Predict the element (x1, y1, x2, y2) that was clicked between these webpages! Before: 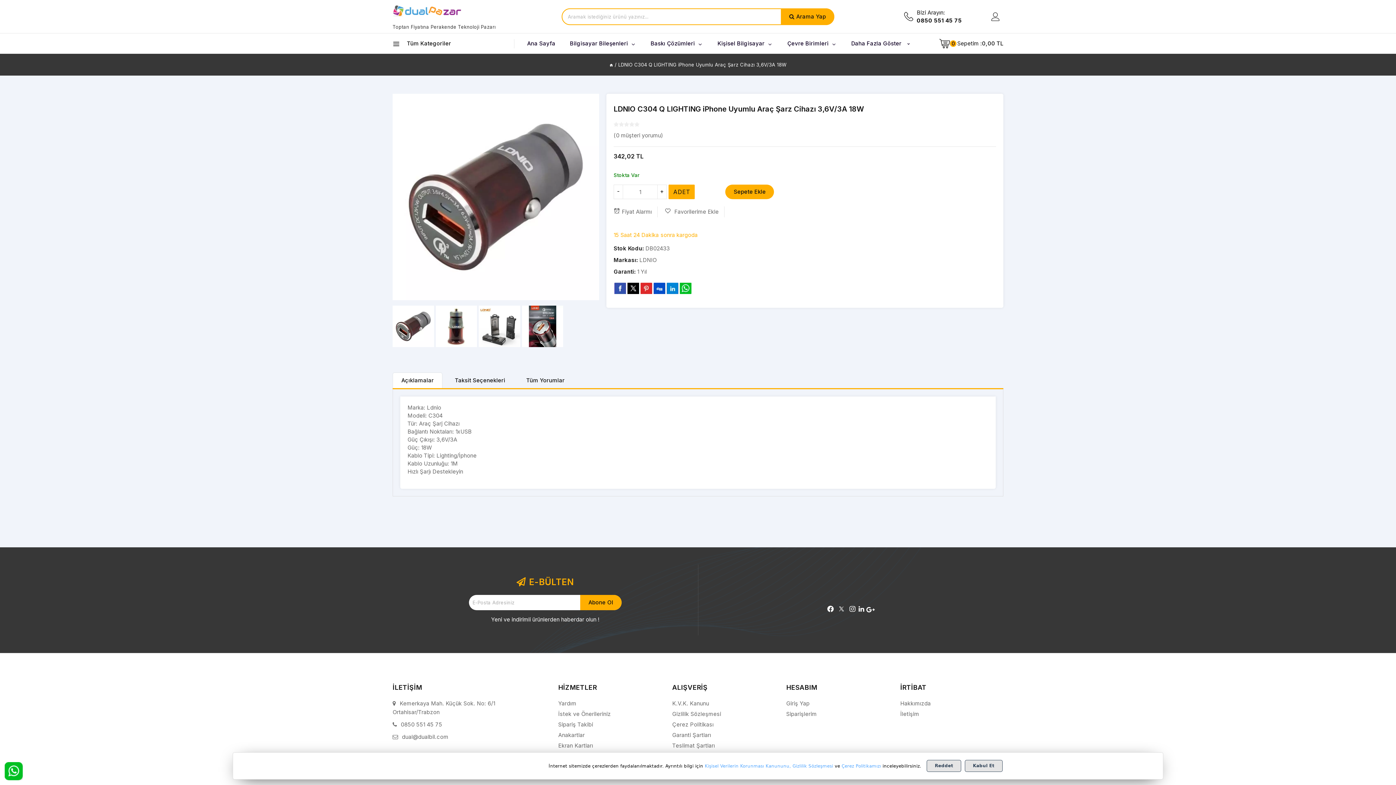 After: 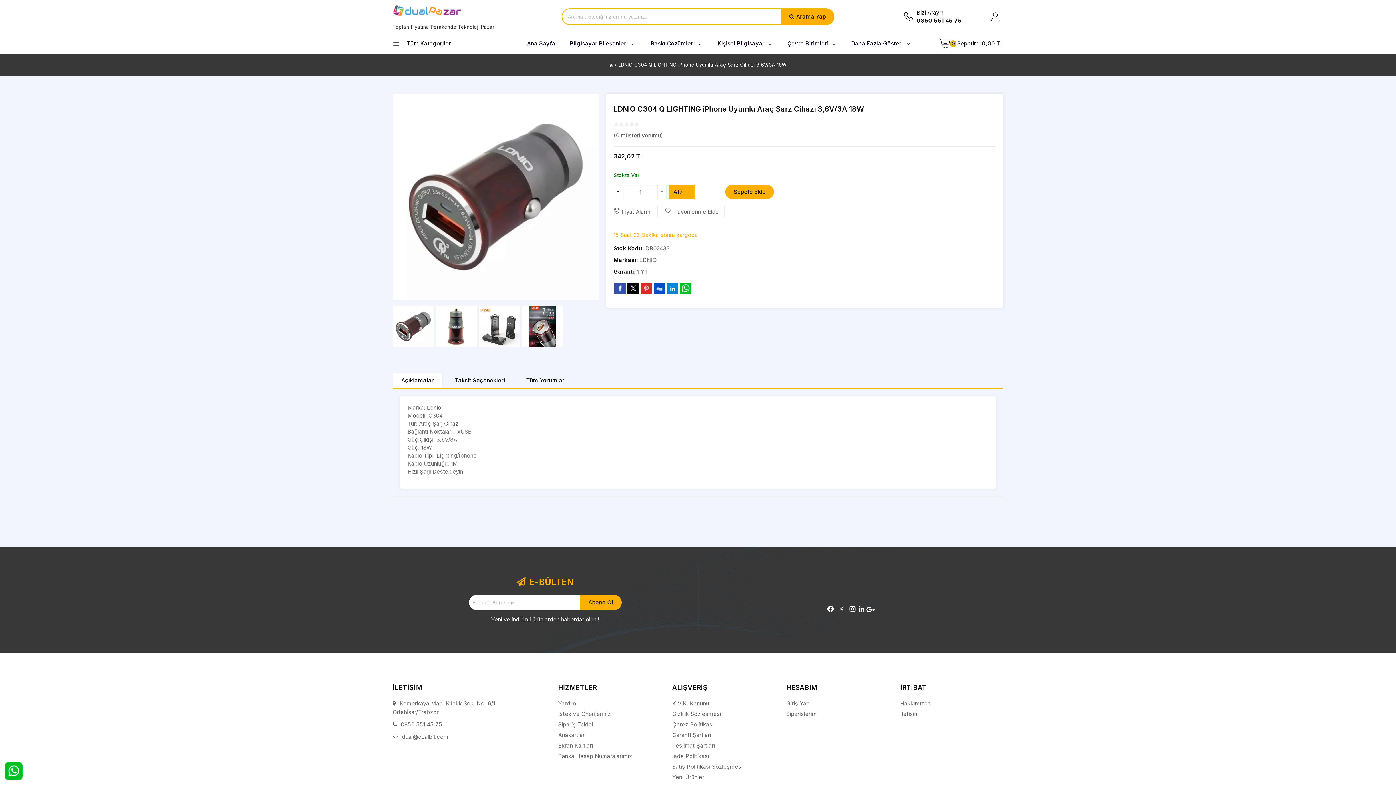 Action: label: Kabul Et bbox: (965, 760, 1002, 772)